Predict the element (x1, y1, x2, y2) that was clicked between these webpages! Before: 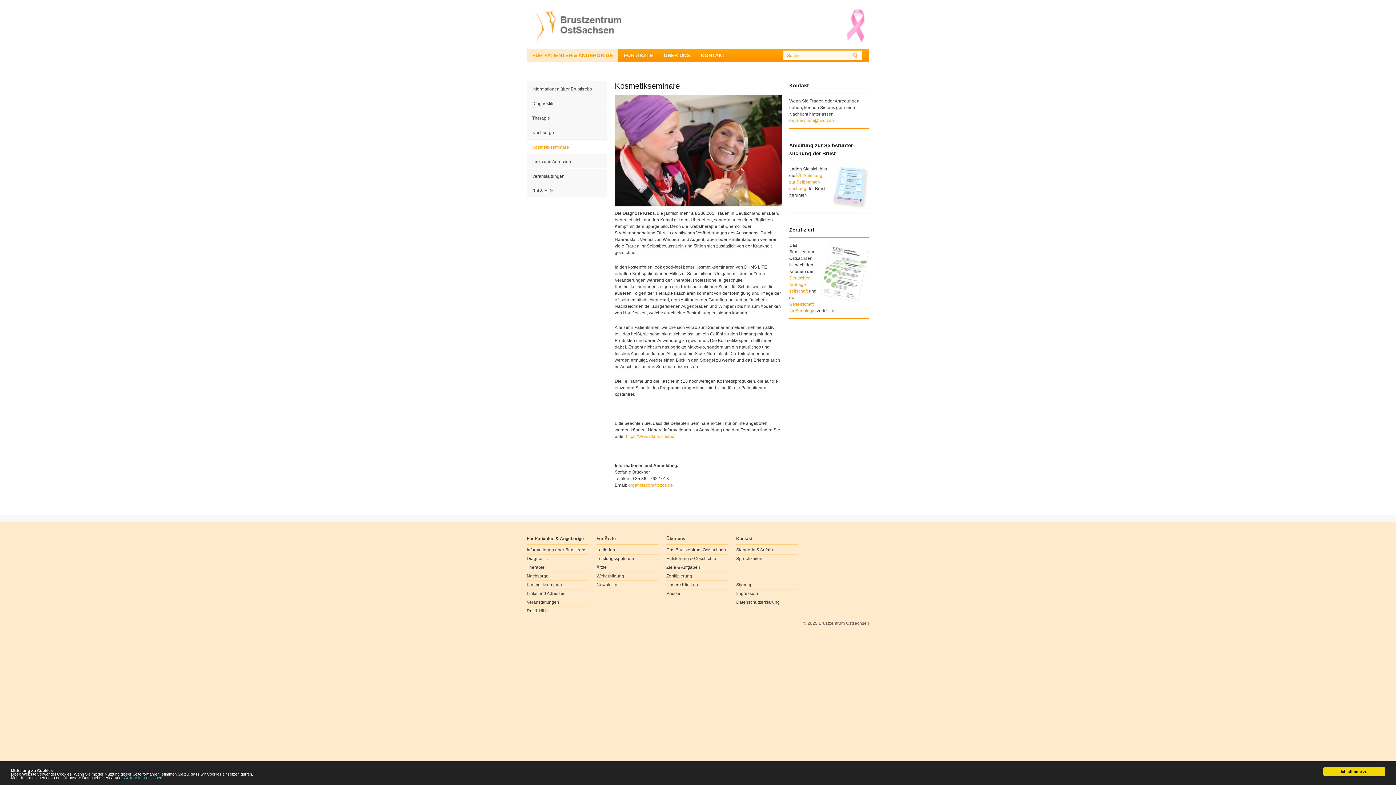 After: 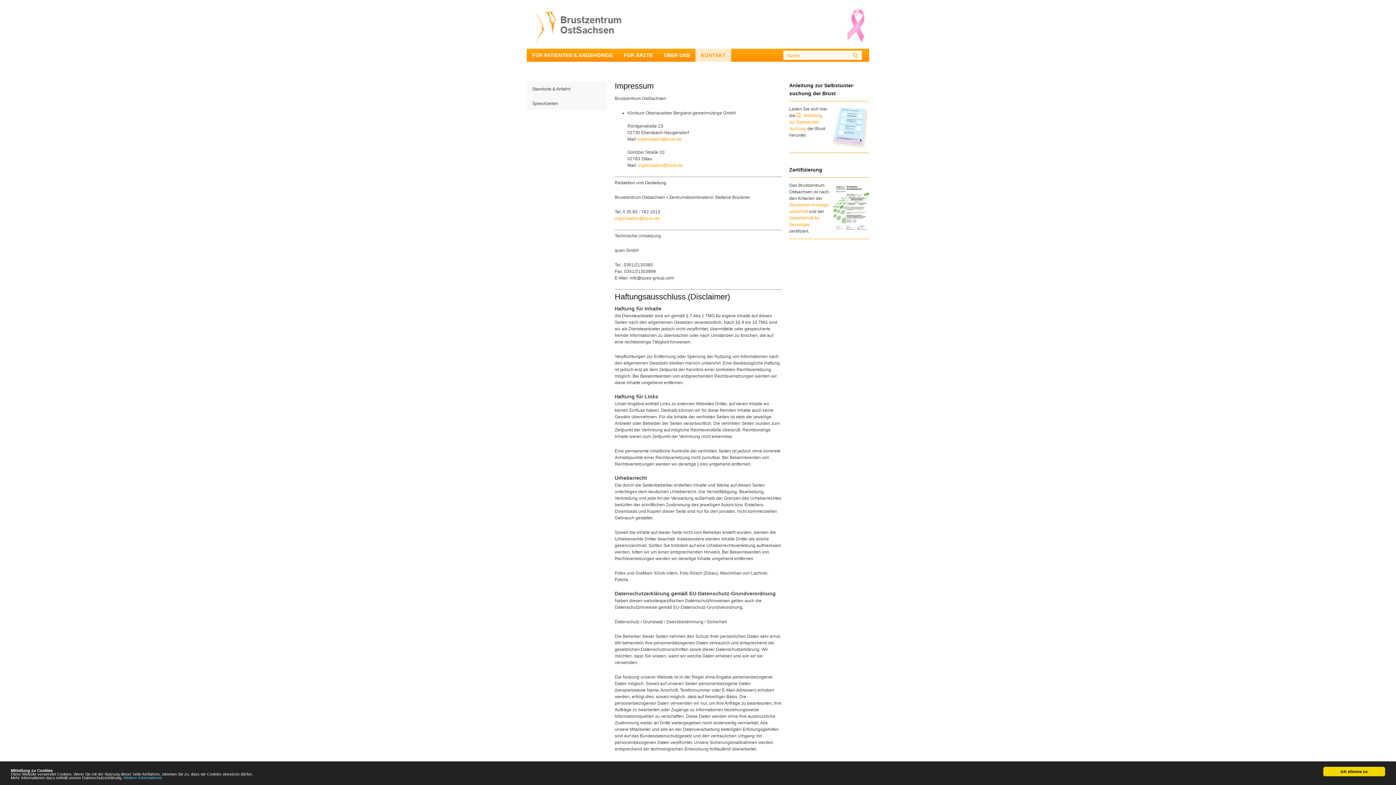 Action: label: Impressum bbox: (736, 591, 758, 596)